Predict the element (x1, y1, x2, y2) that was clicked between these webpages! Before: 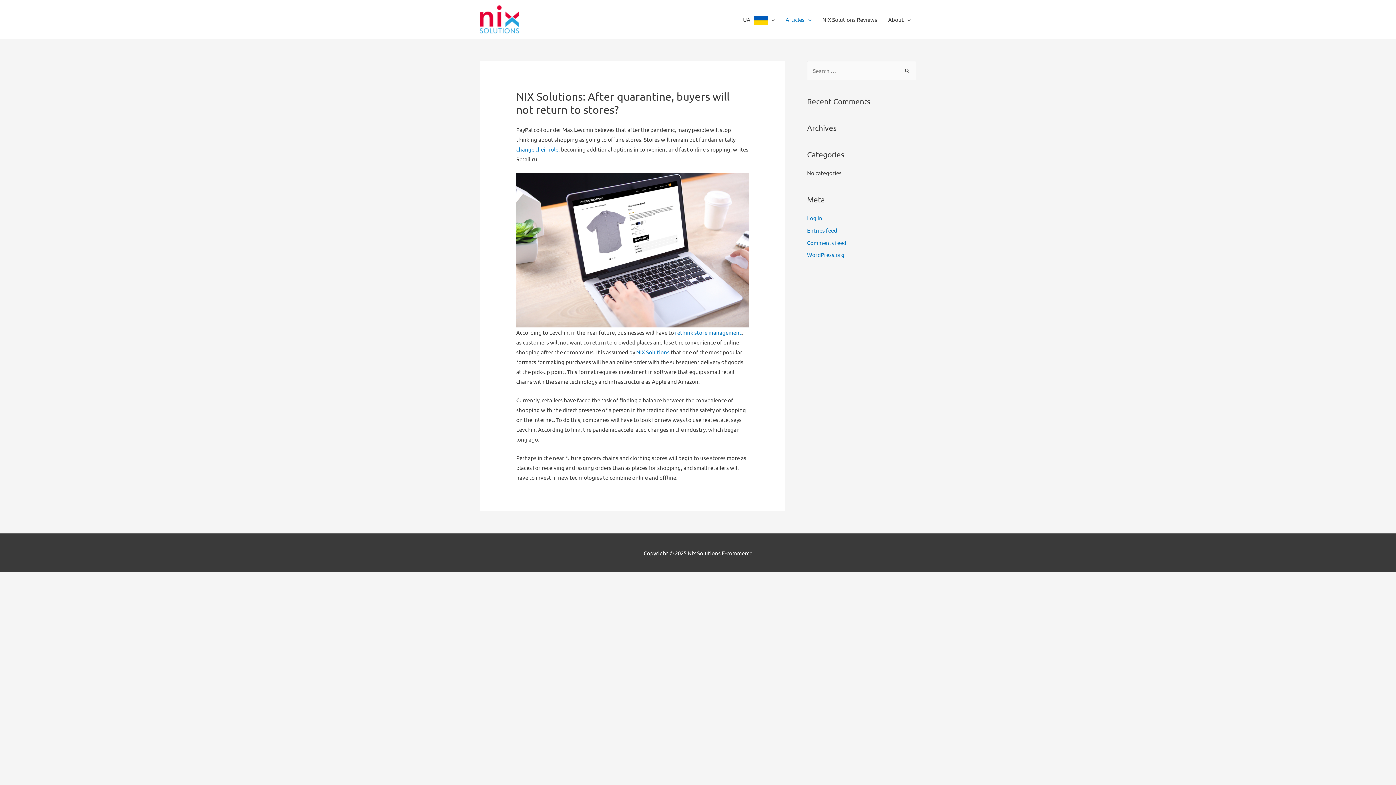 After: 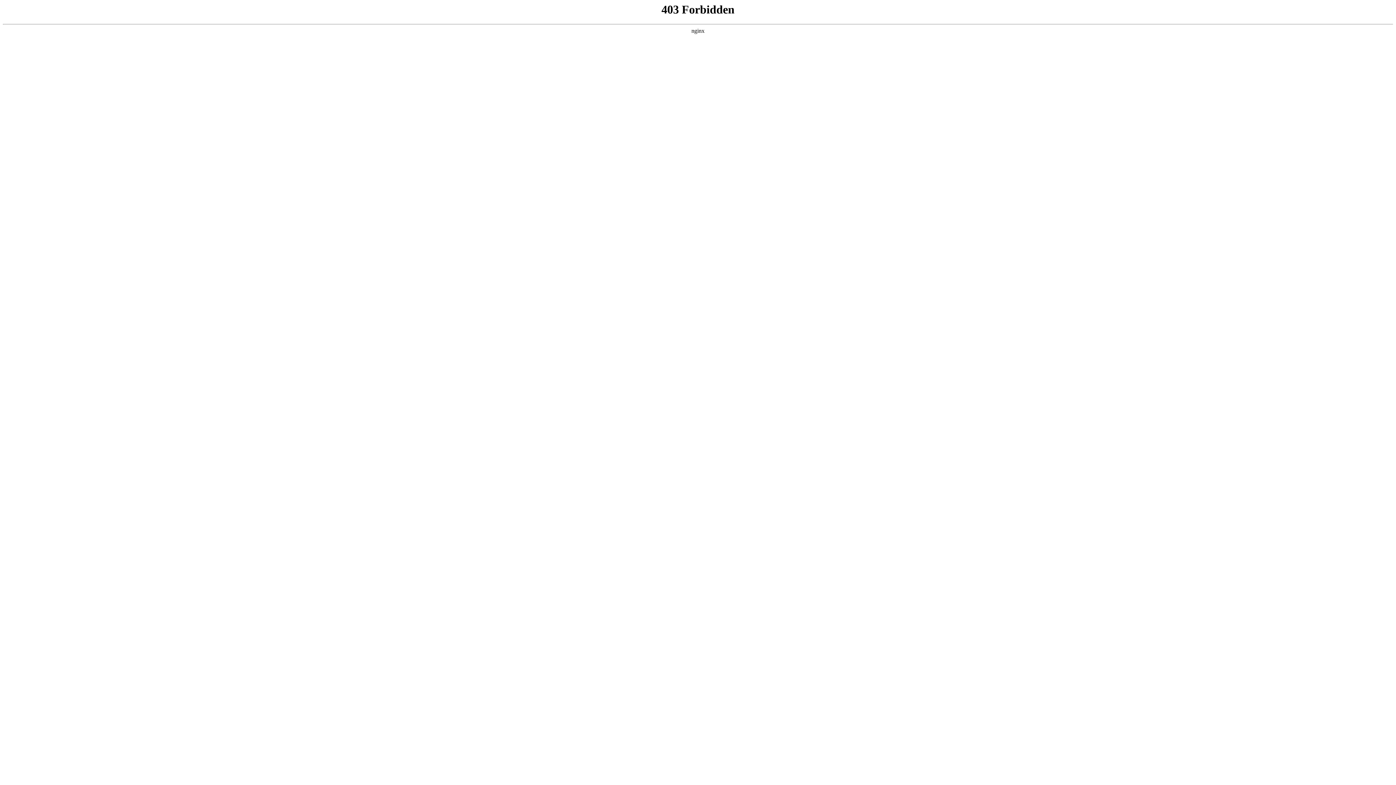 Action: bbox: (807, 251, 844, 258) label: WordPress.org